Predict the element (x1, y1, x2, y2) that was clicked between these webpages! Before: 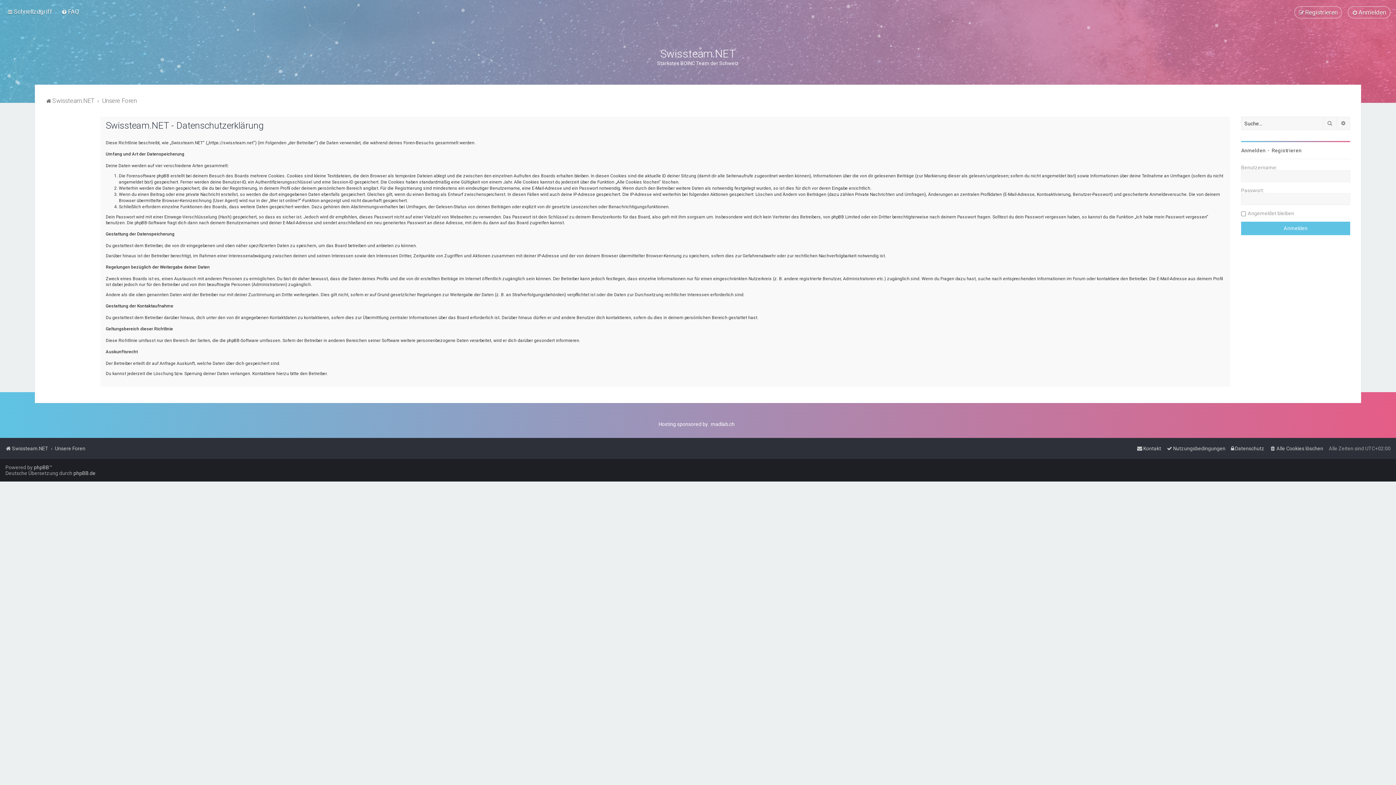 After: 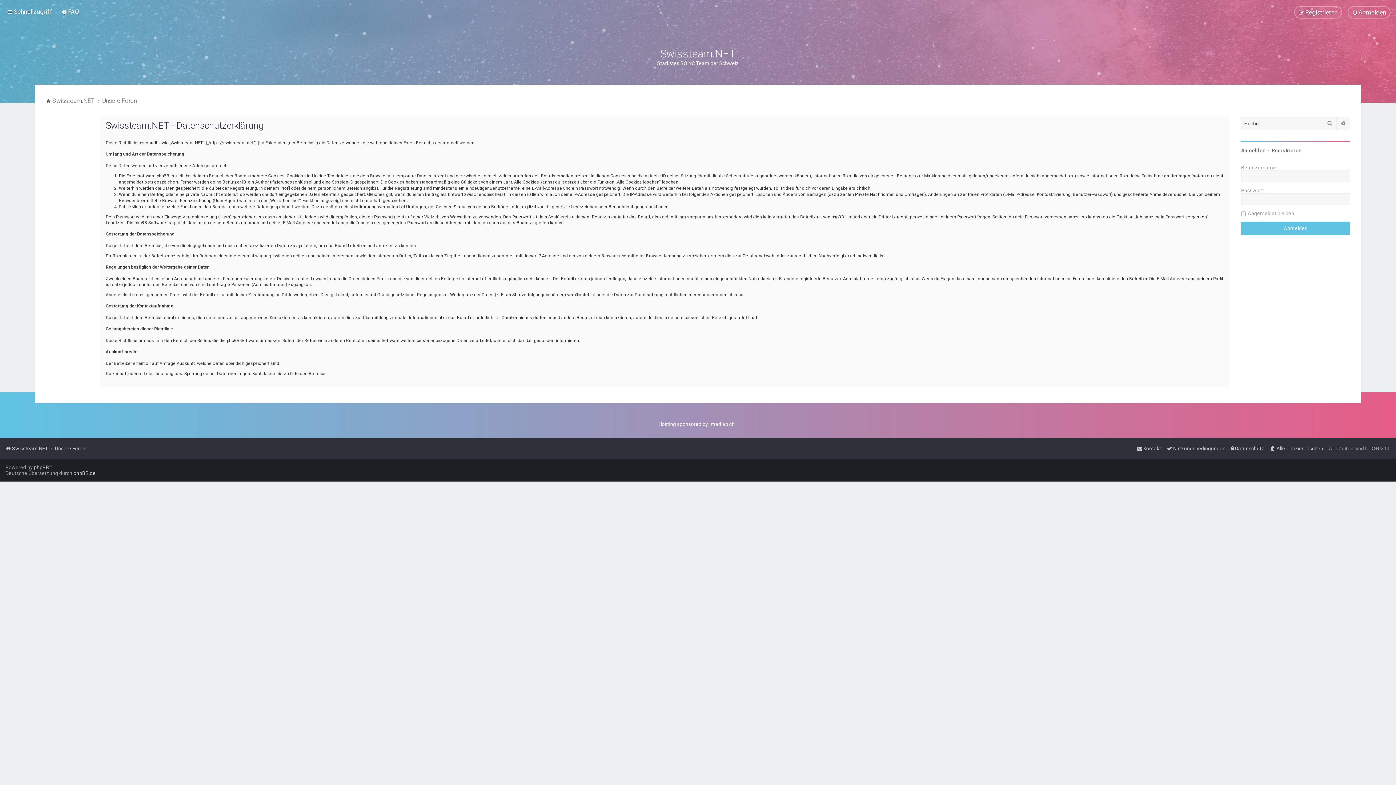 Action: label: Datenschutz bbox: (1231, 443, 1264, 453)